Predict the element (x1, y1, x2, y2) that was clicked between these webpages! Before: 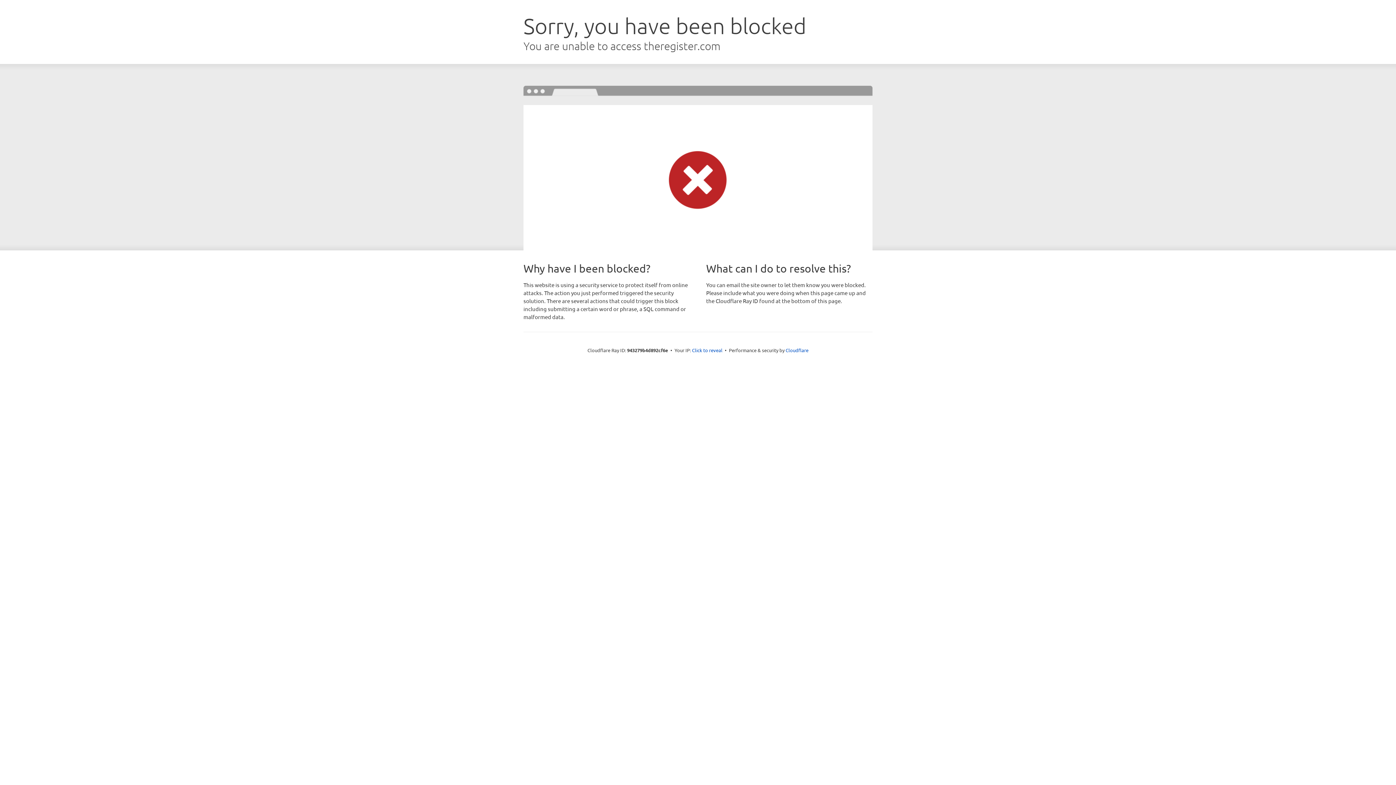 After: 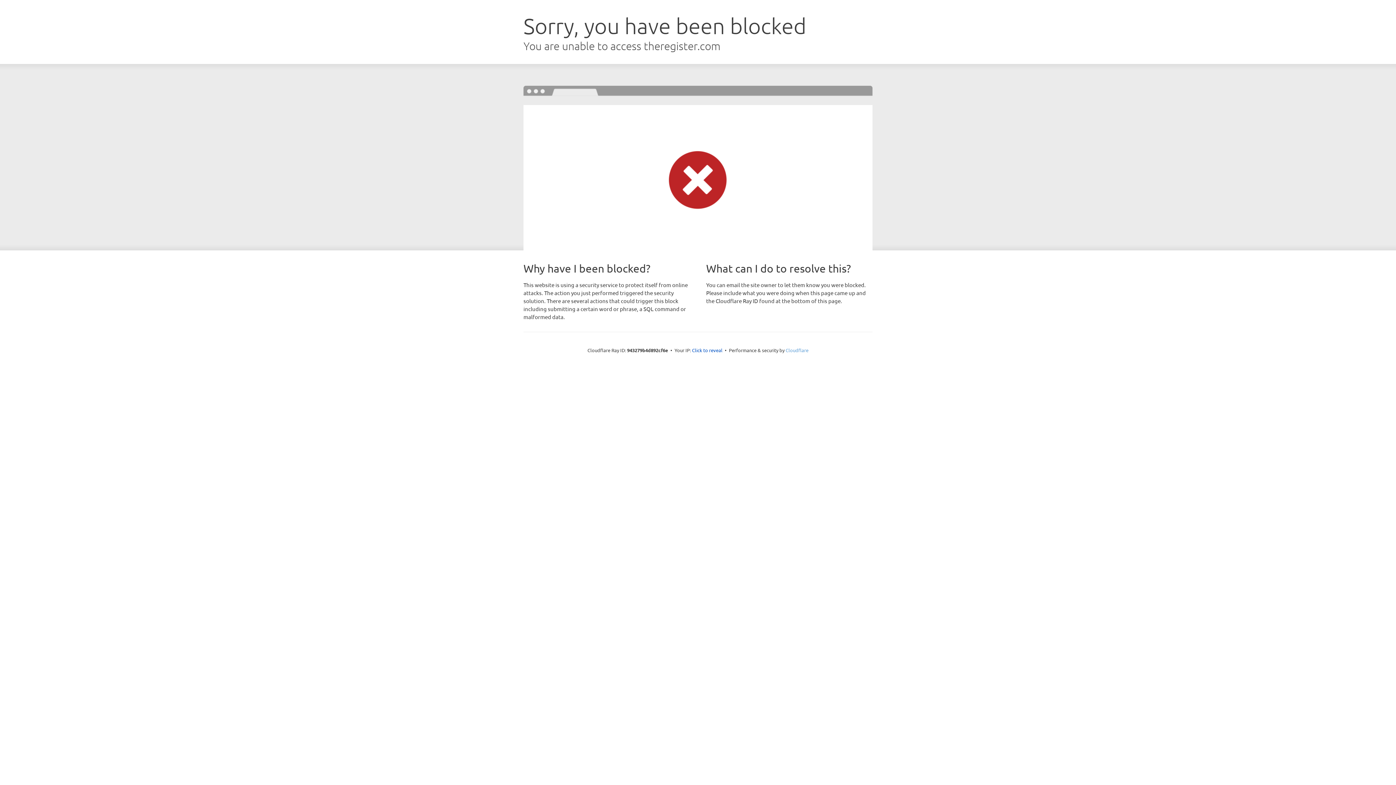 Action: label: Cloudflare bbox: (785, 347, 808, 353)